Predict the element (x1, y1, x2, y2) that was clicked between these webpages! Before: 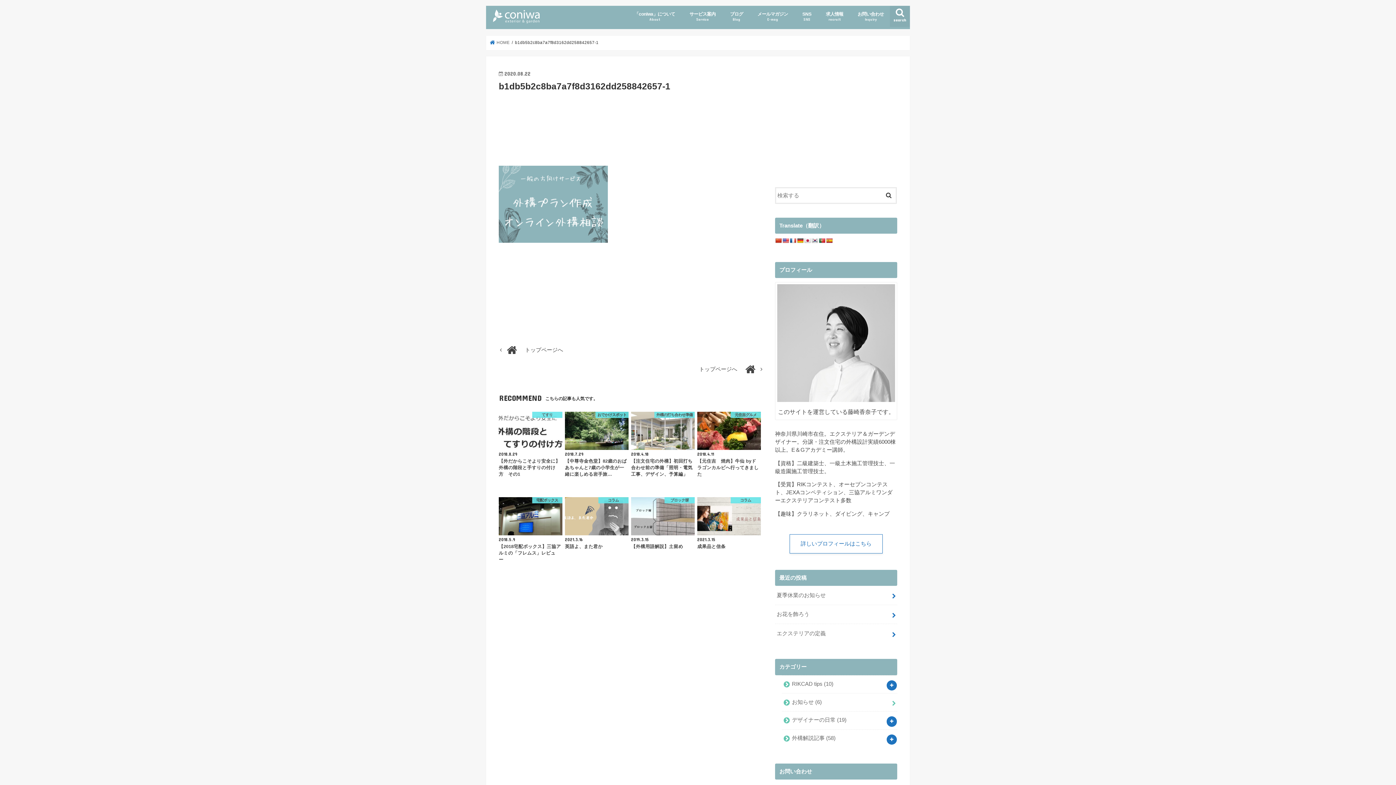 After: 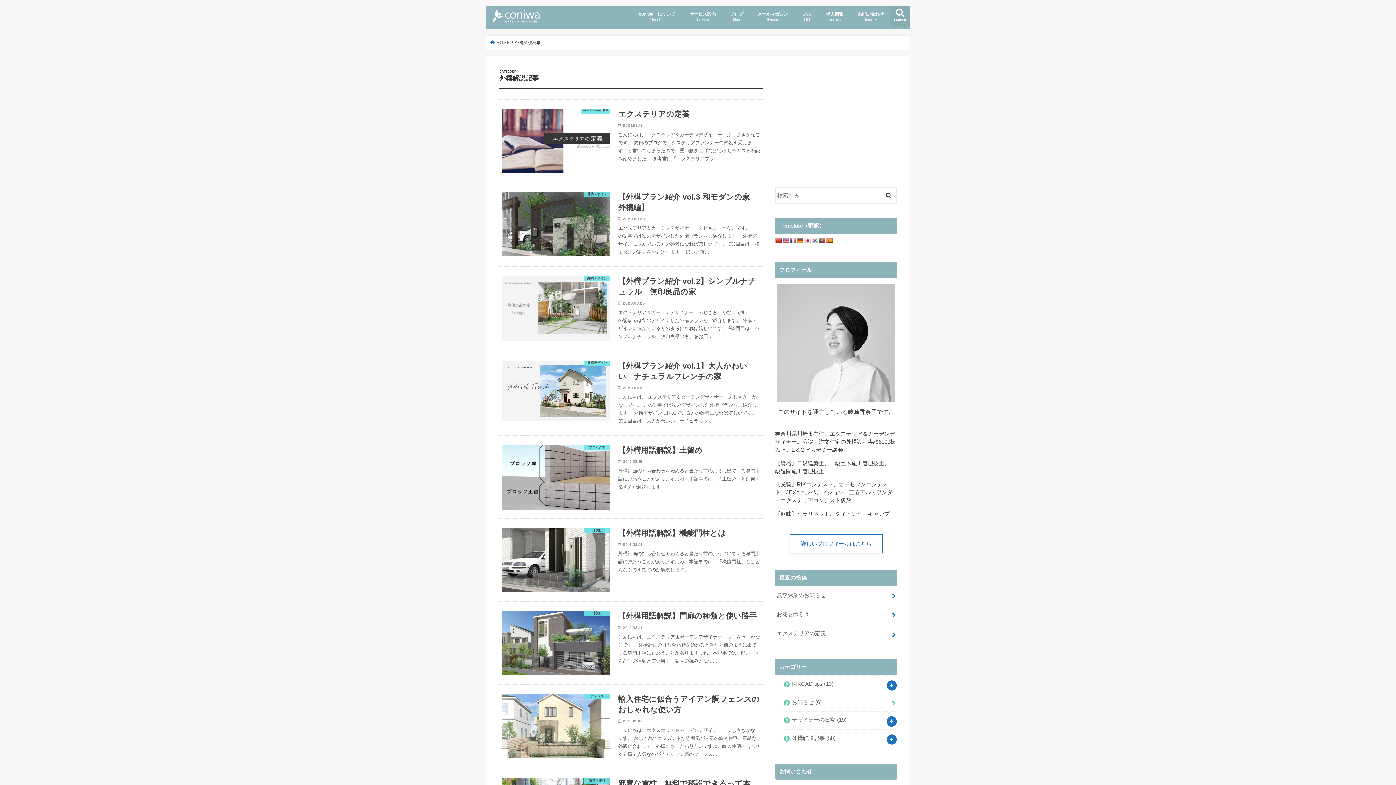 Action: bbox: (782, 730, 897, 747) label: 外構解説記事 (58)